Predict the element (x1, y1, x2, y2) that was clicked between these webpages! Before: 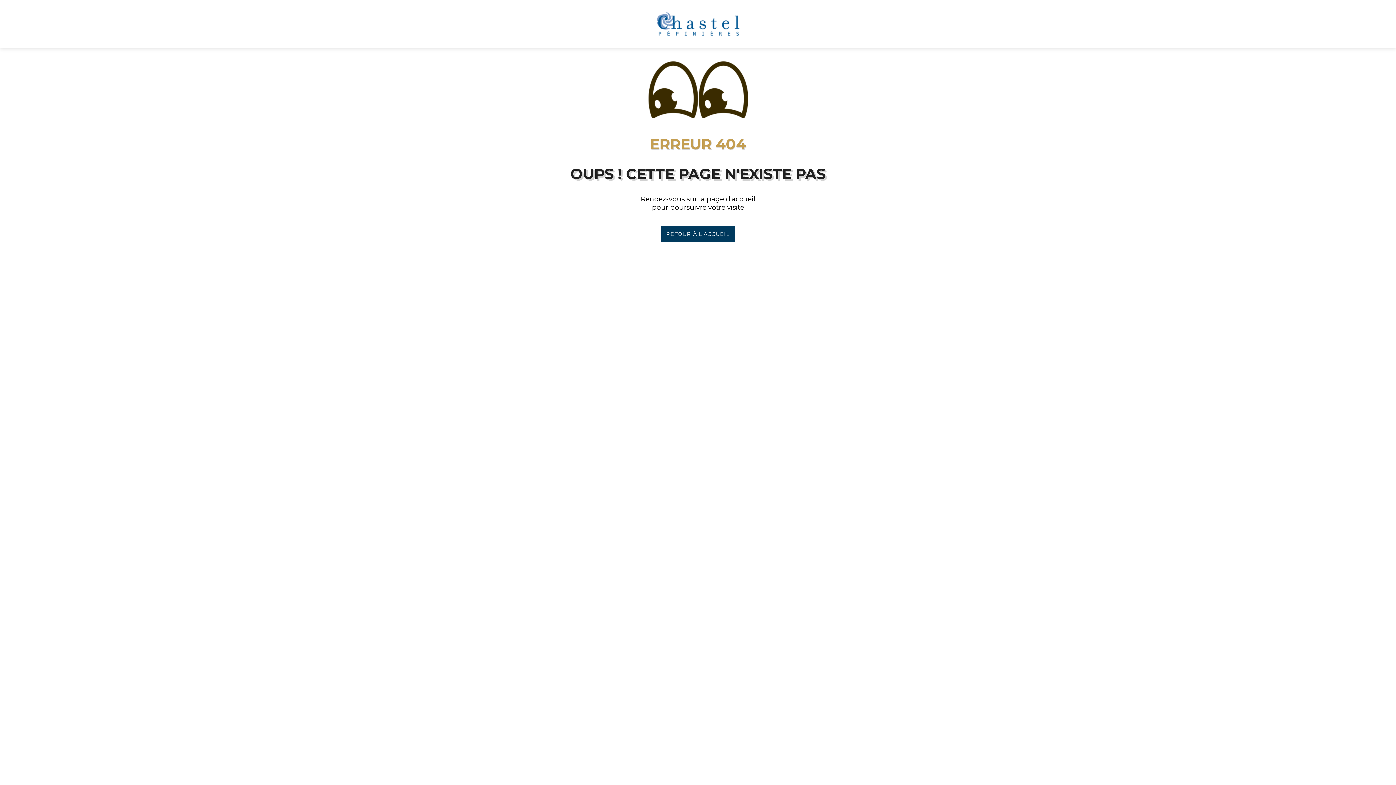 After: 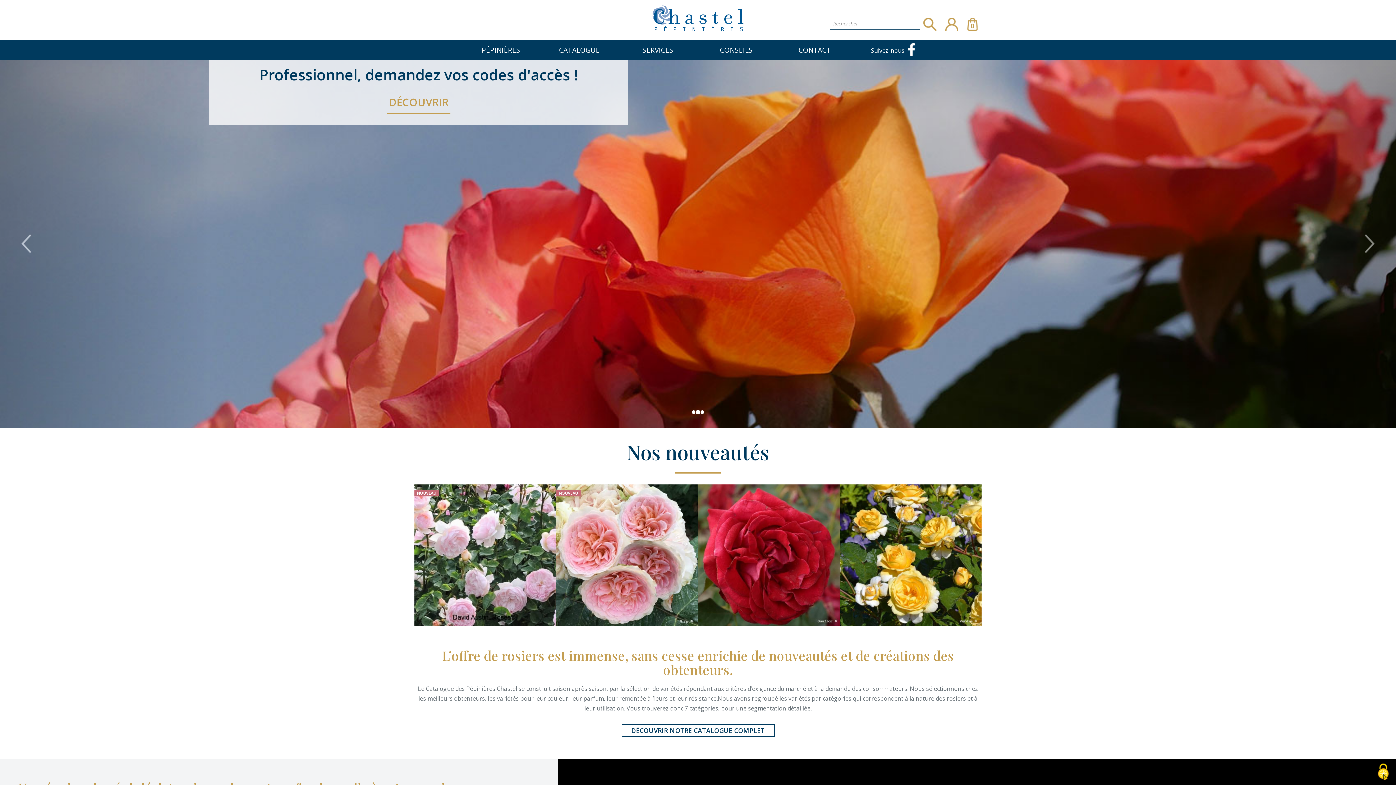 Action: bbox: (656, 39, 739, 46)